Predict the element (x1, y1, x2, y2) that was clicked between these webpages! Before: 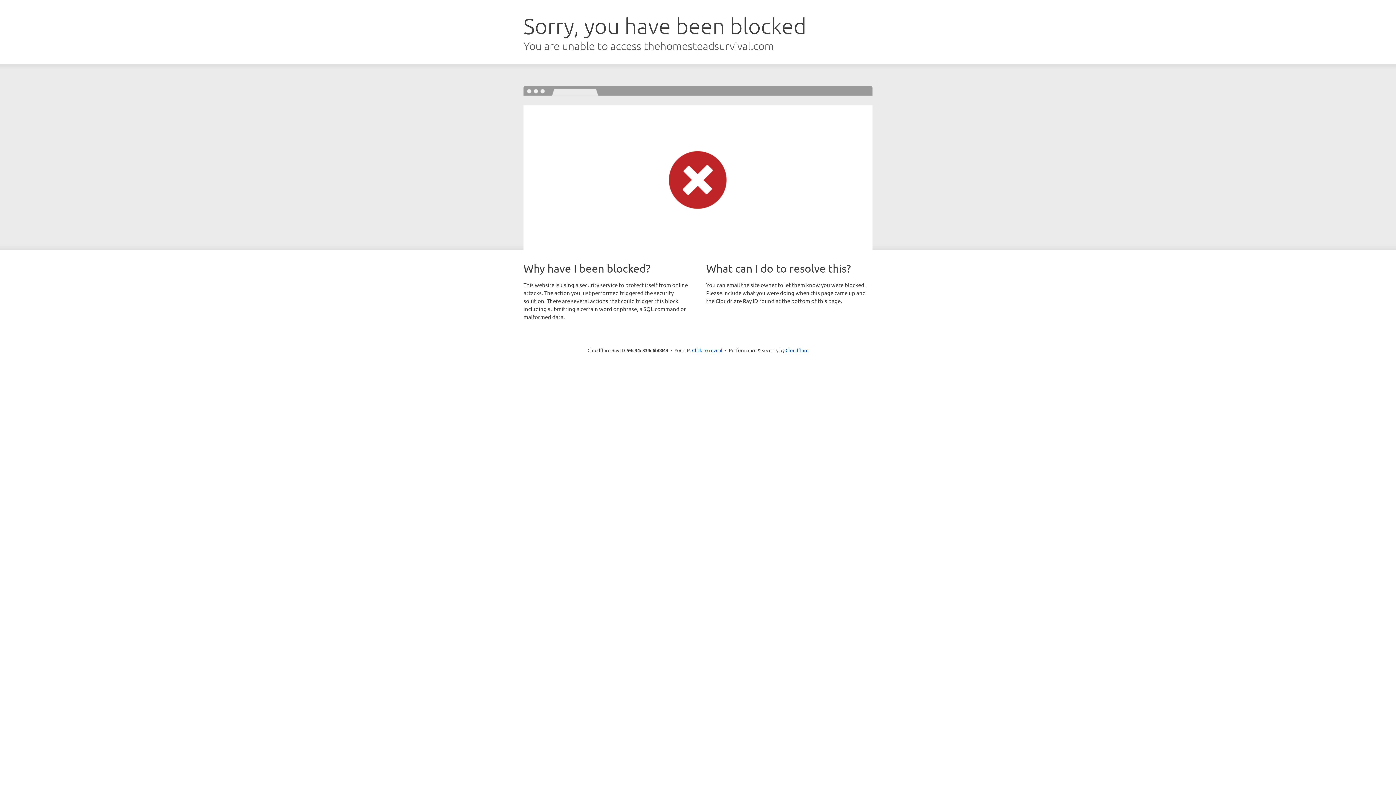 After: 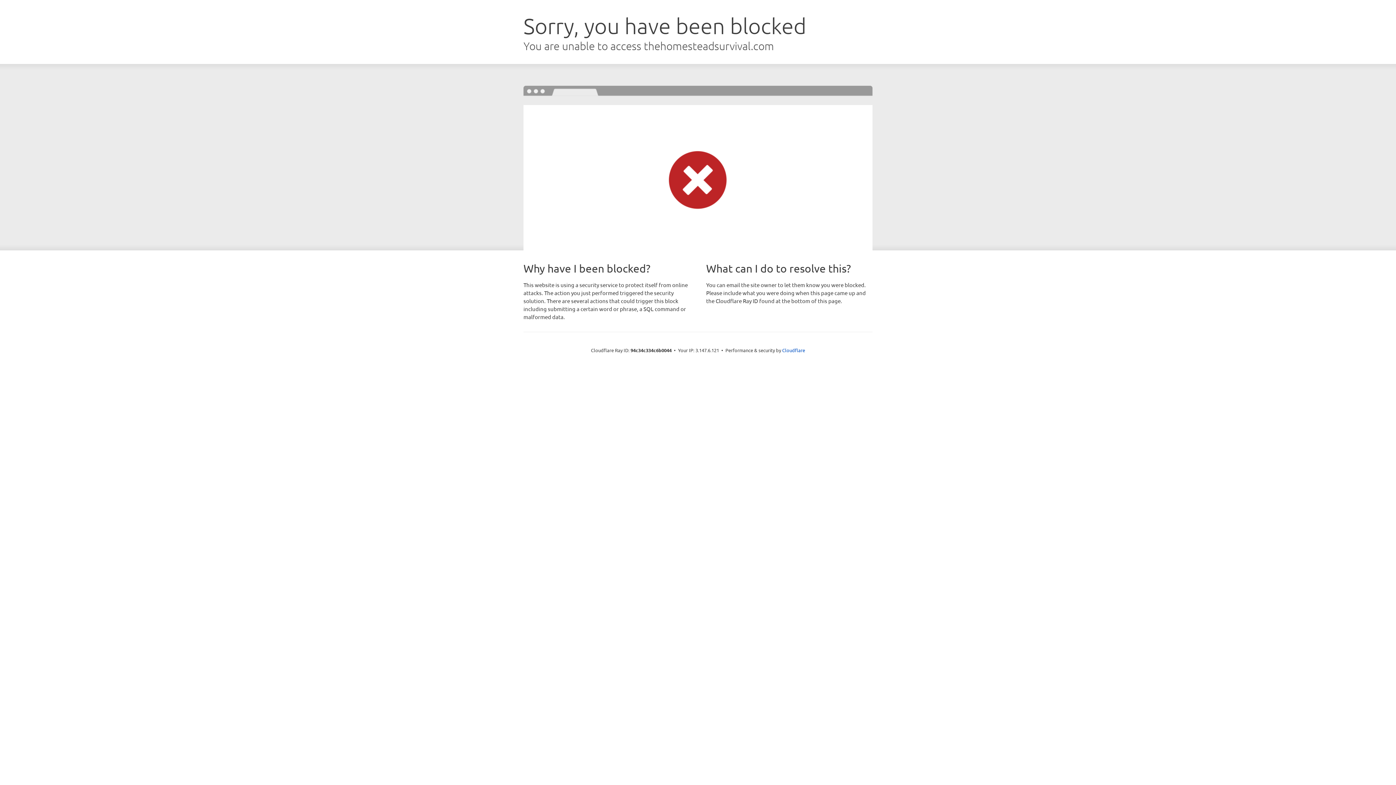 Action: label: Click to reveal bbox: (692, 346, 722, 353)